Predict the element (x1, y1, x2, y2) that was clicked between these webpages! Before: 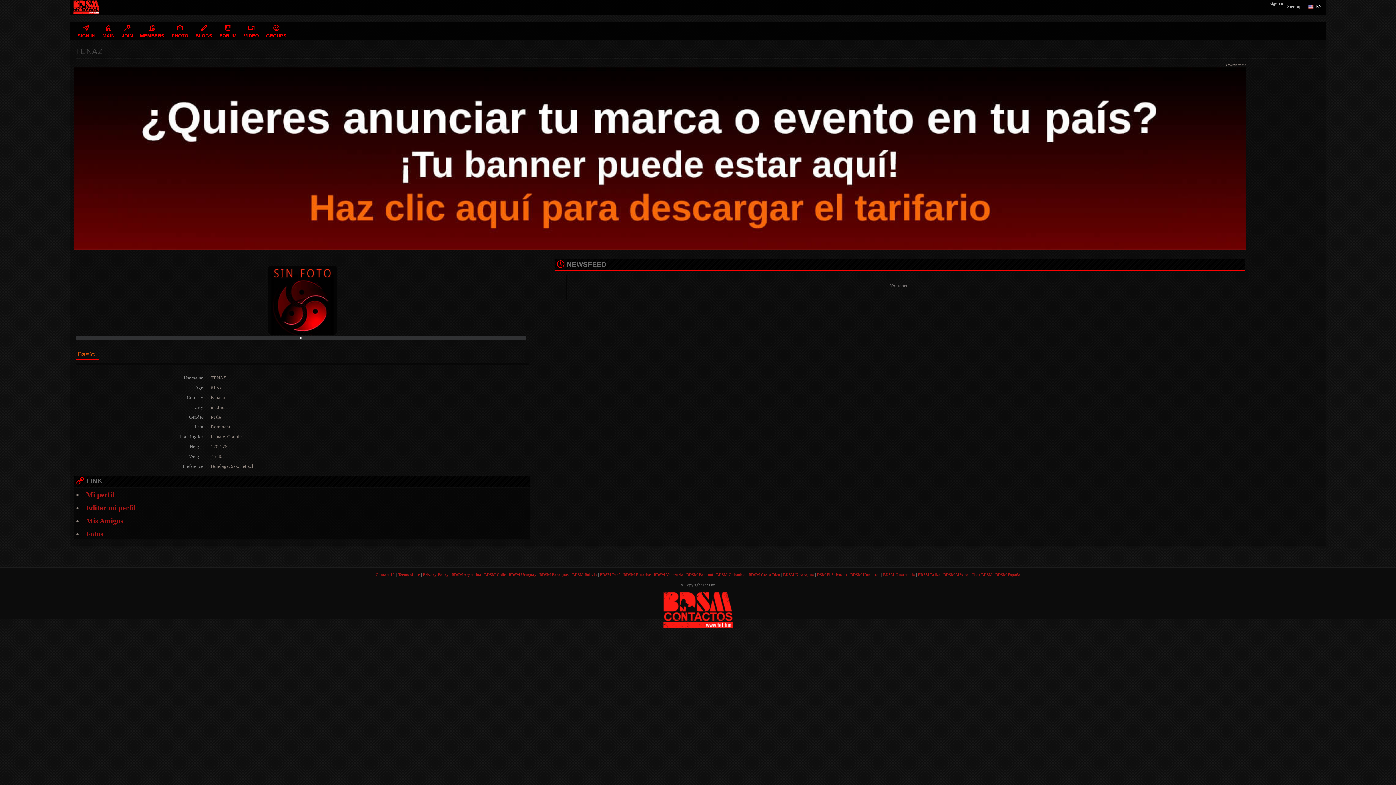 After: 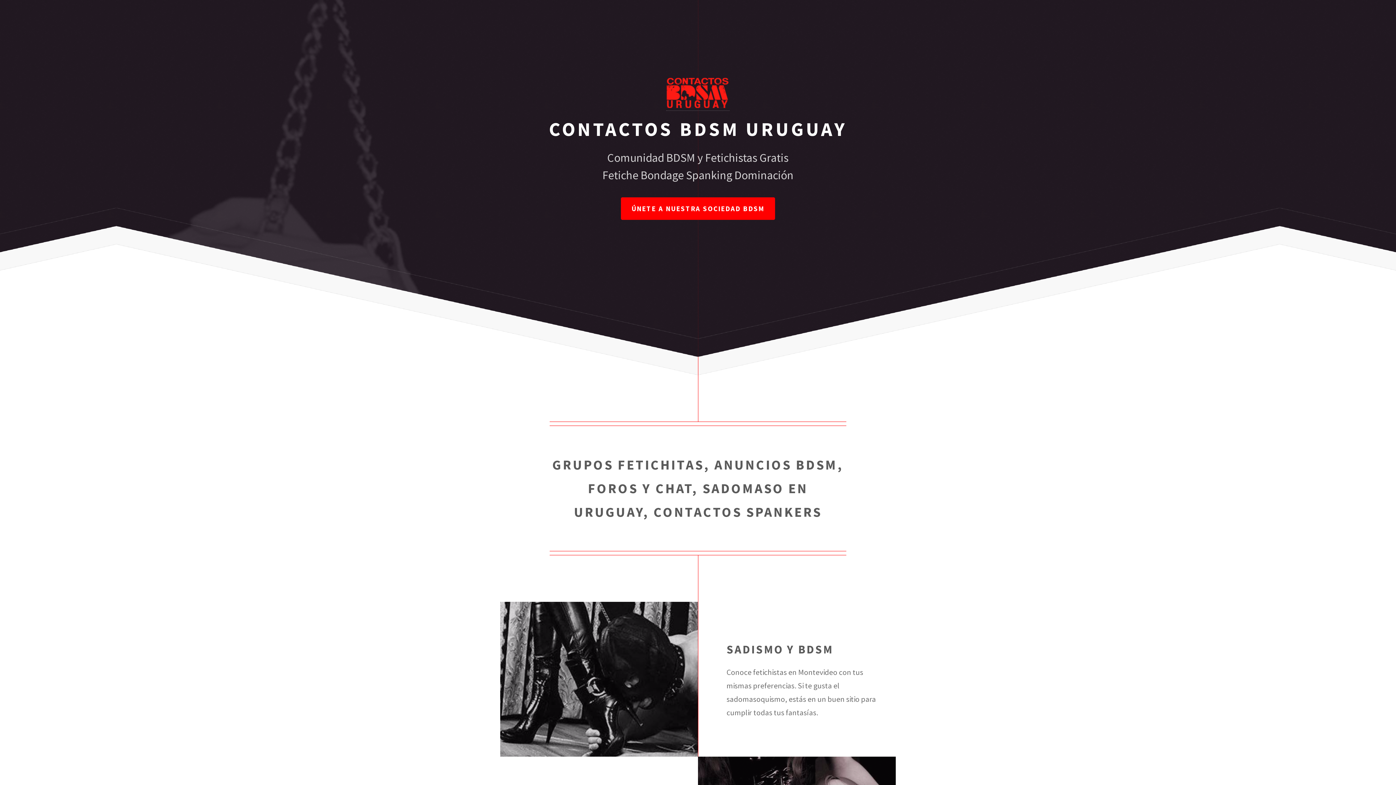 Action: bbox: (508, 572, 536, 577) label: BDSM Uruguay